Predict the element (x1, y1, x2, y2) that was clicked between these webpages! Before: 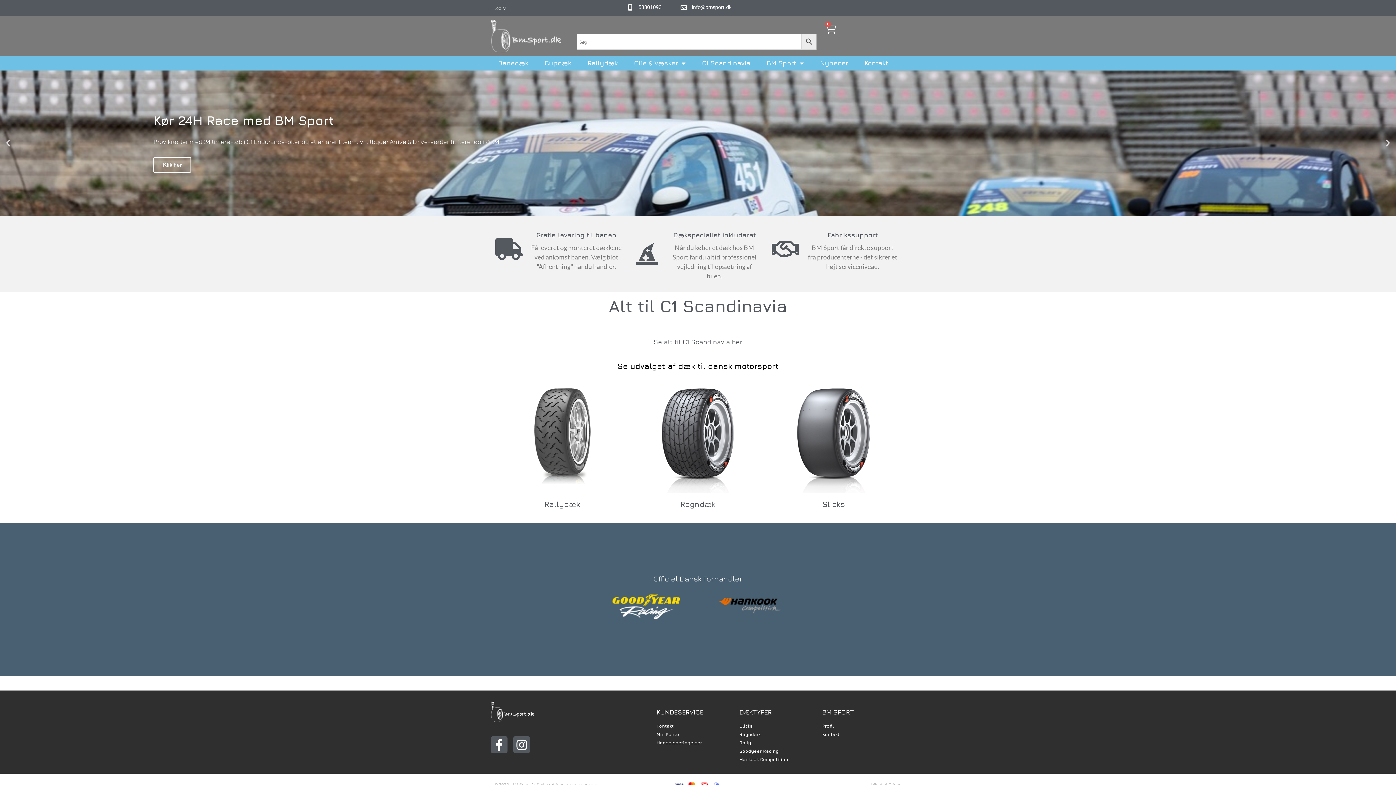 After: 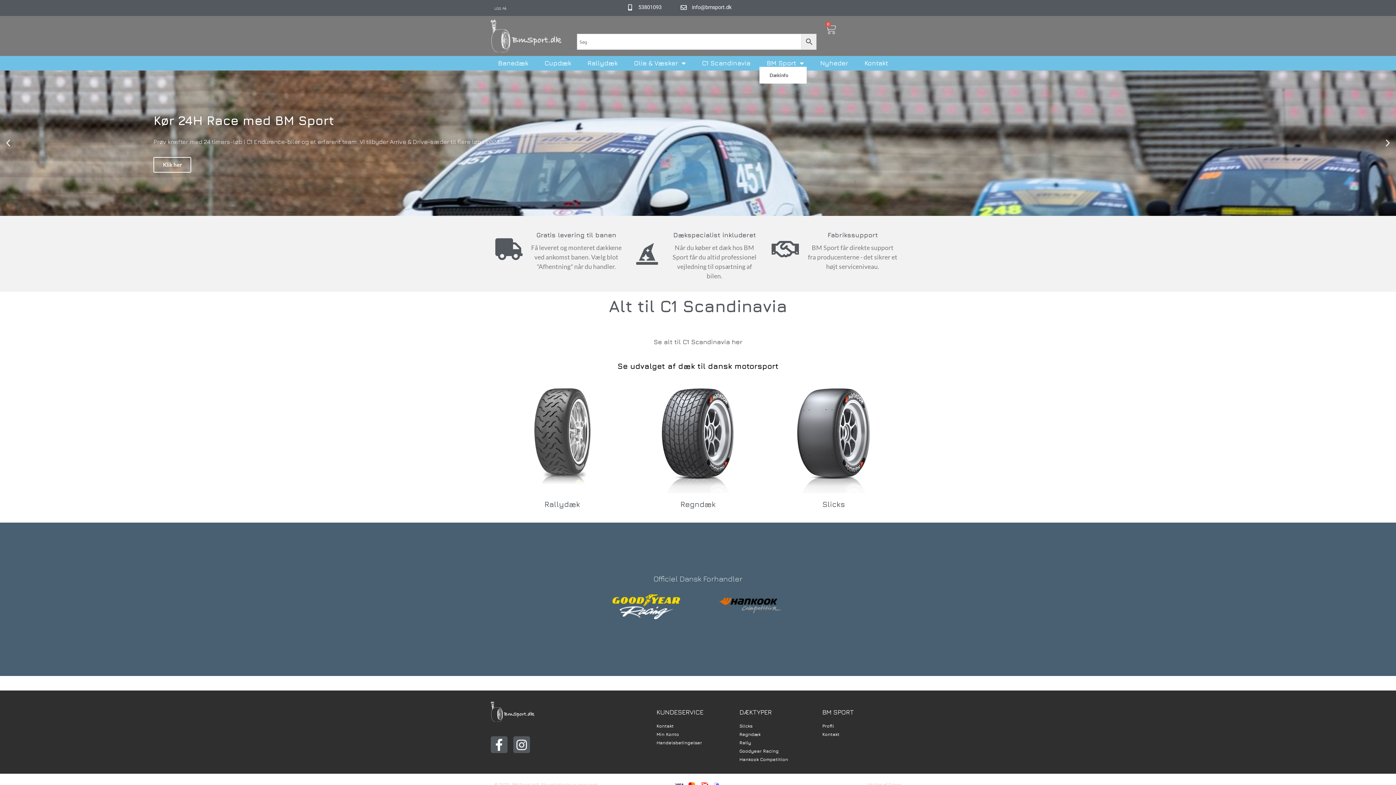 Action: bbox: (759, 59, 811, 66) label: BM Sport